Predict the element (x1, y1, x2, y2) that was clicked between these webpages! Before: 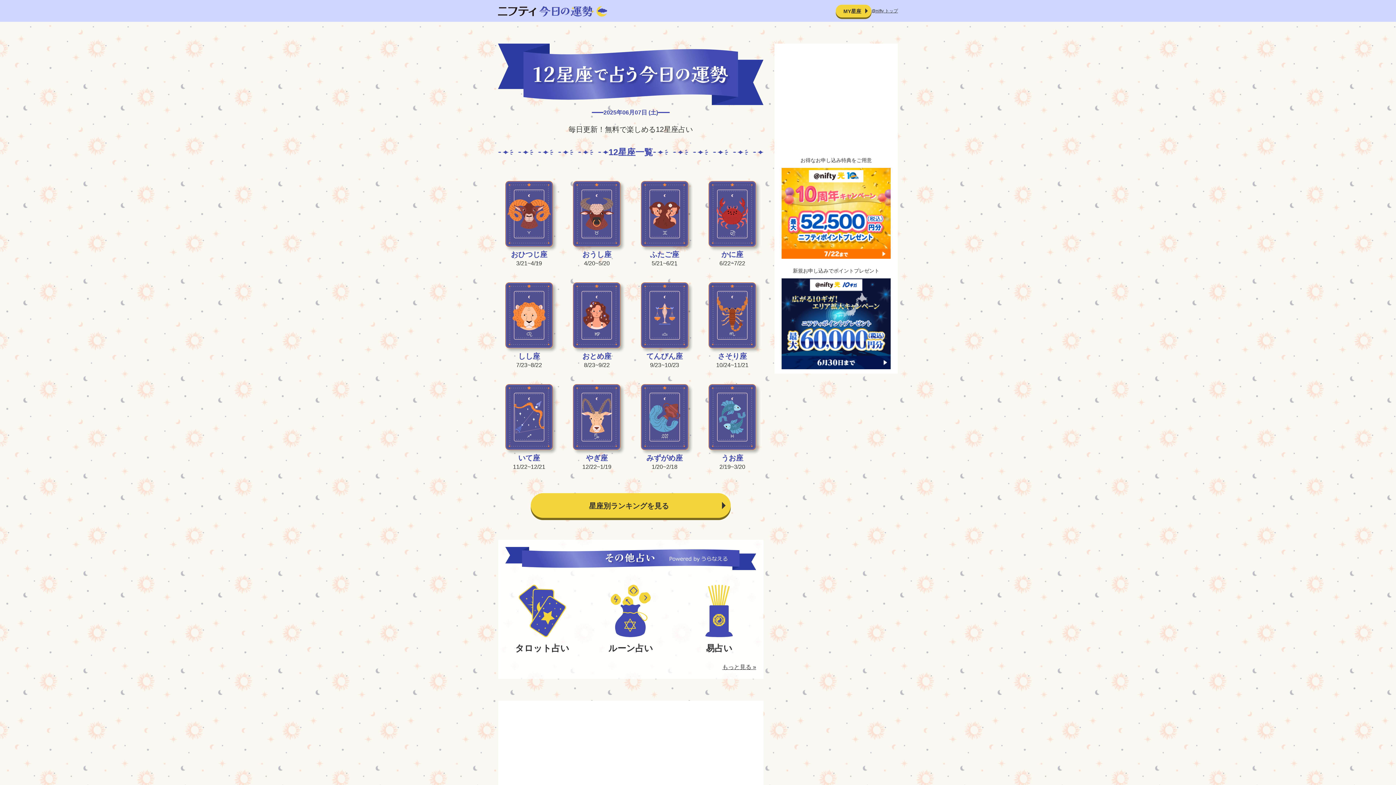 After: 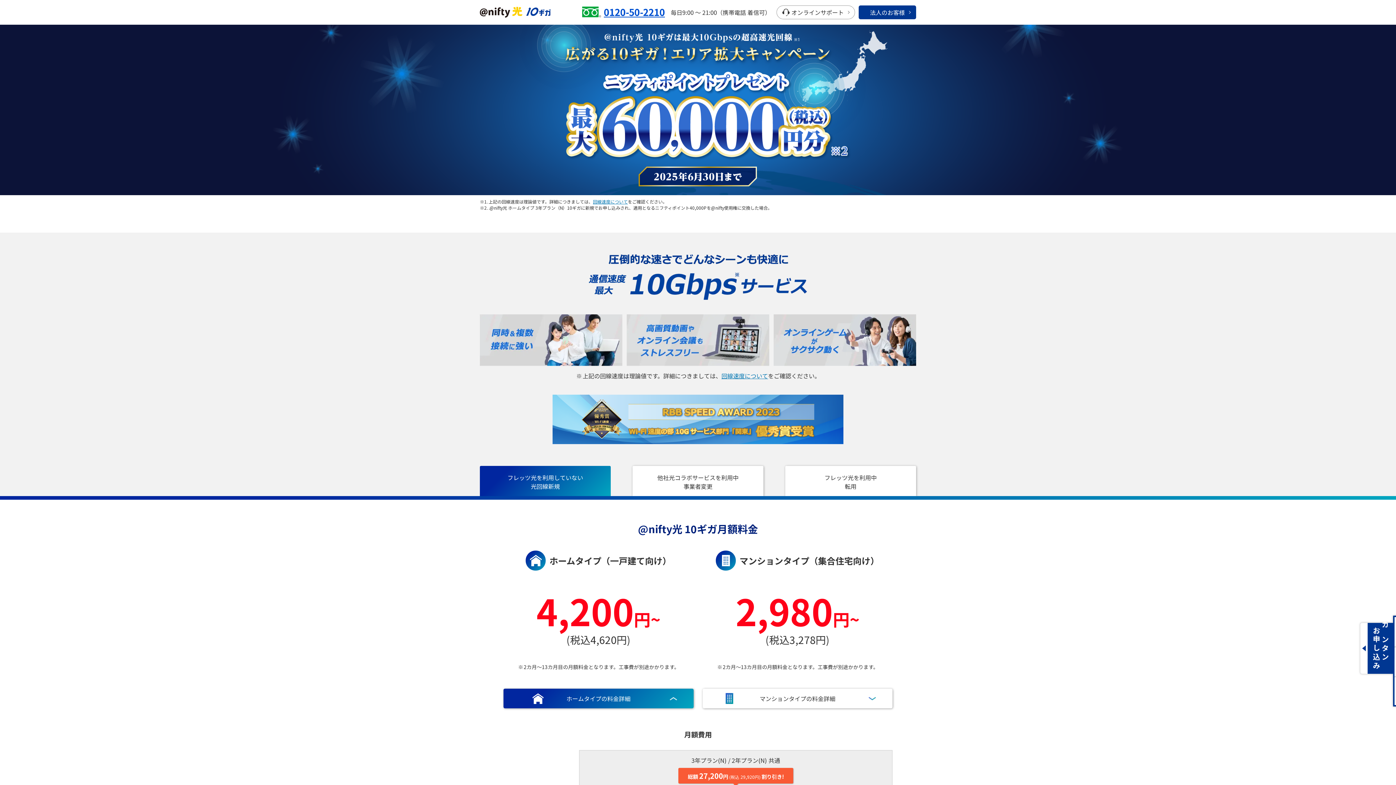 Action: bbox: (781, 320, 890, 326)